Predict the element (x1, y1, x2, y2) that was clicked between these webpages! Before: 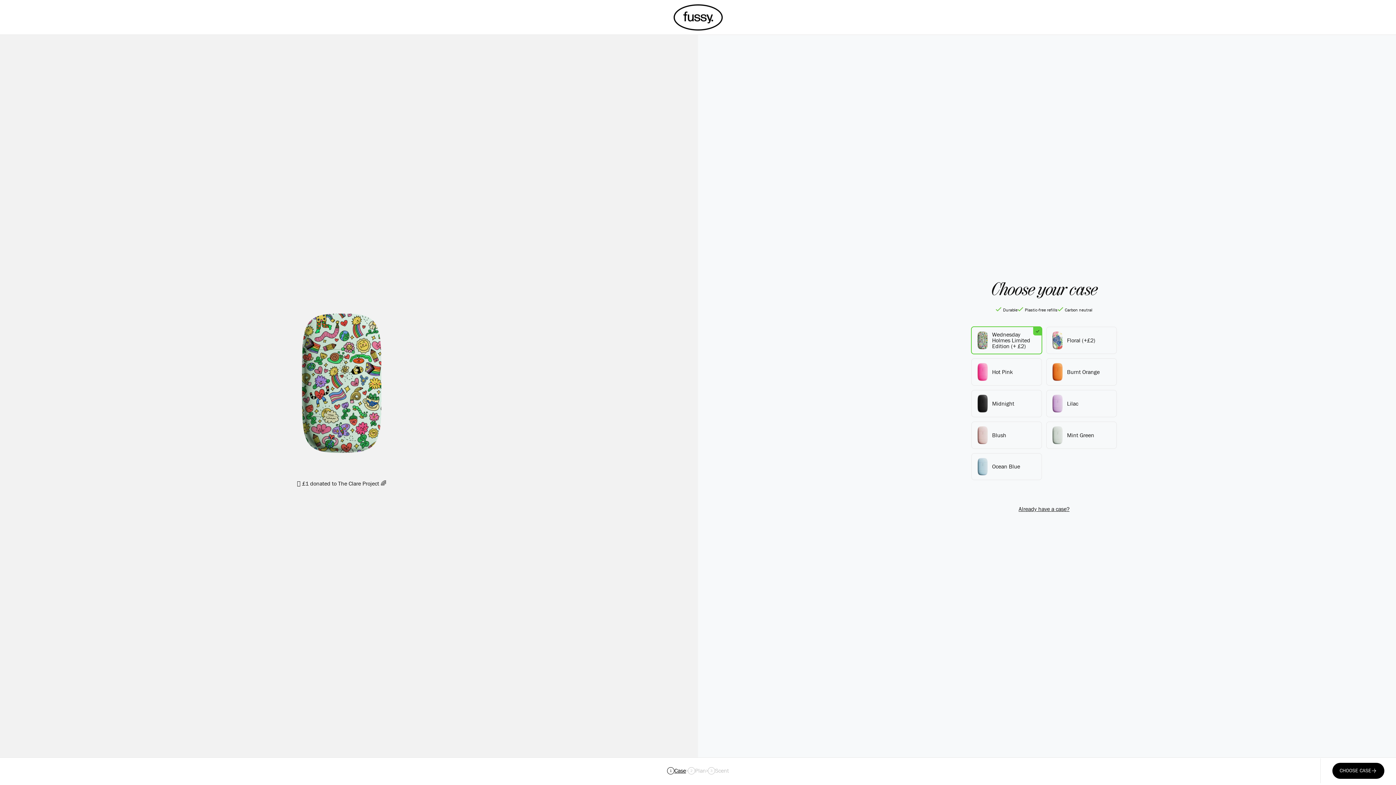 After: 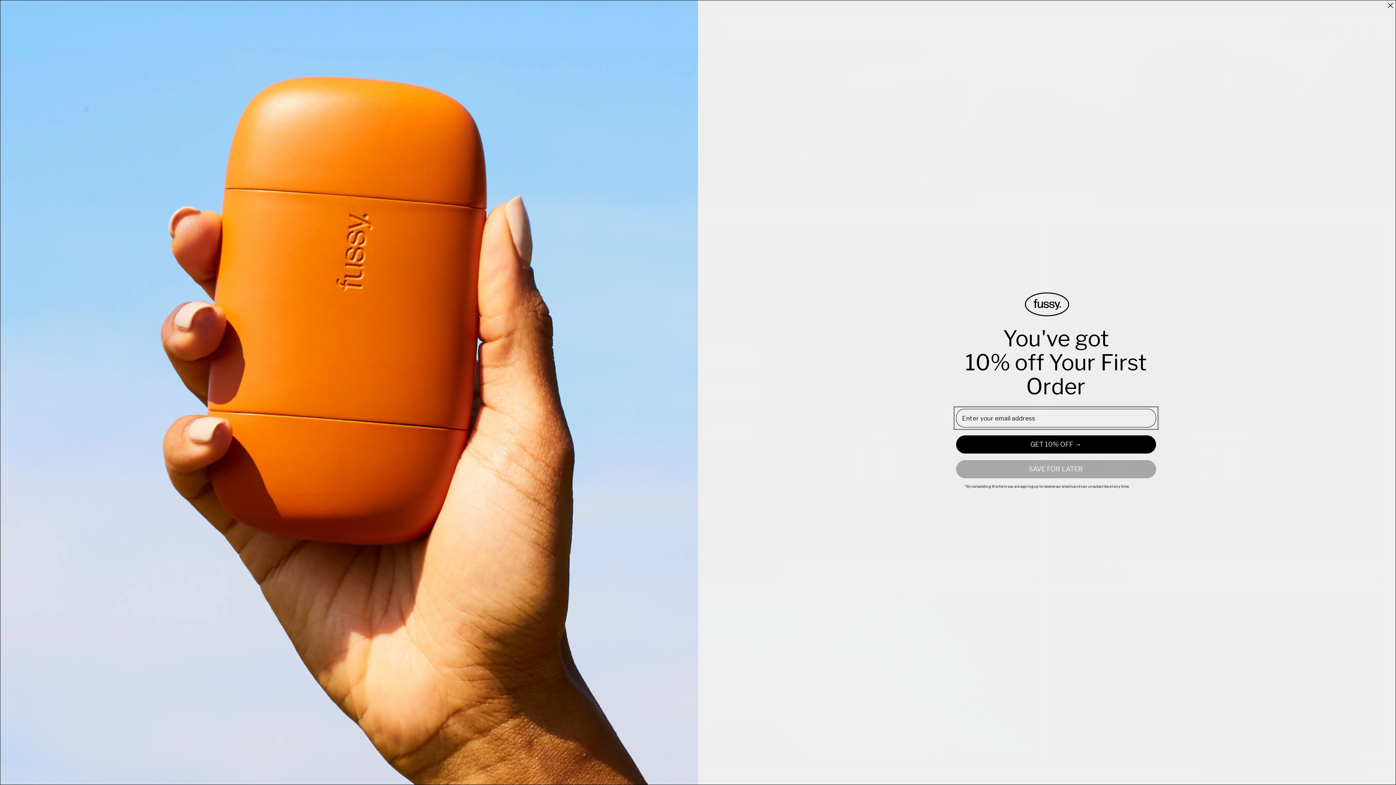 Action: label: Already have a case? bbox: (1018, 505, 1069, 513)